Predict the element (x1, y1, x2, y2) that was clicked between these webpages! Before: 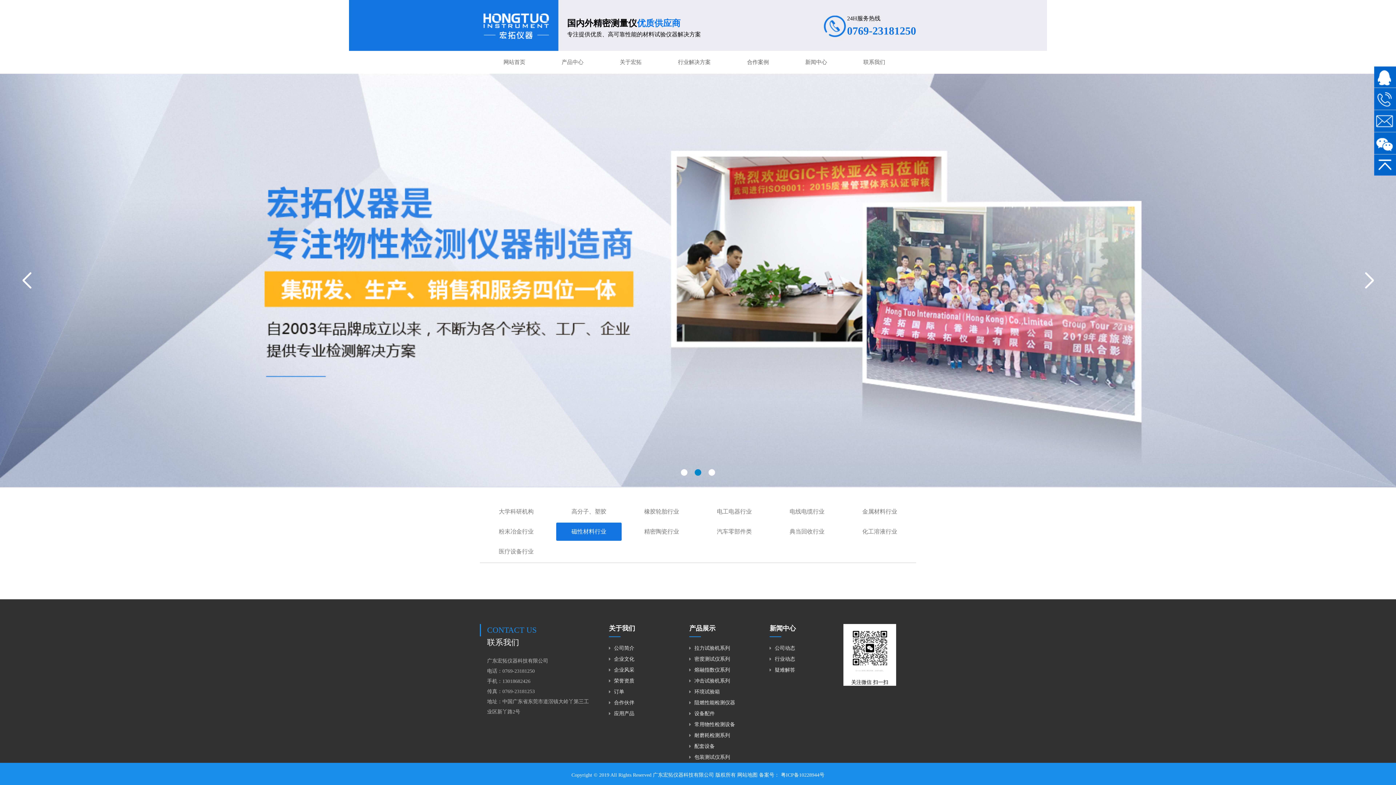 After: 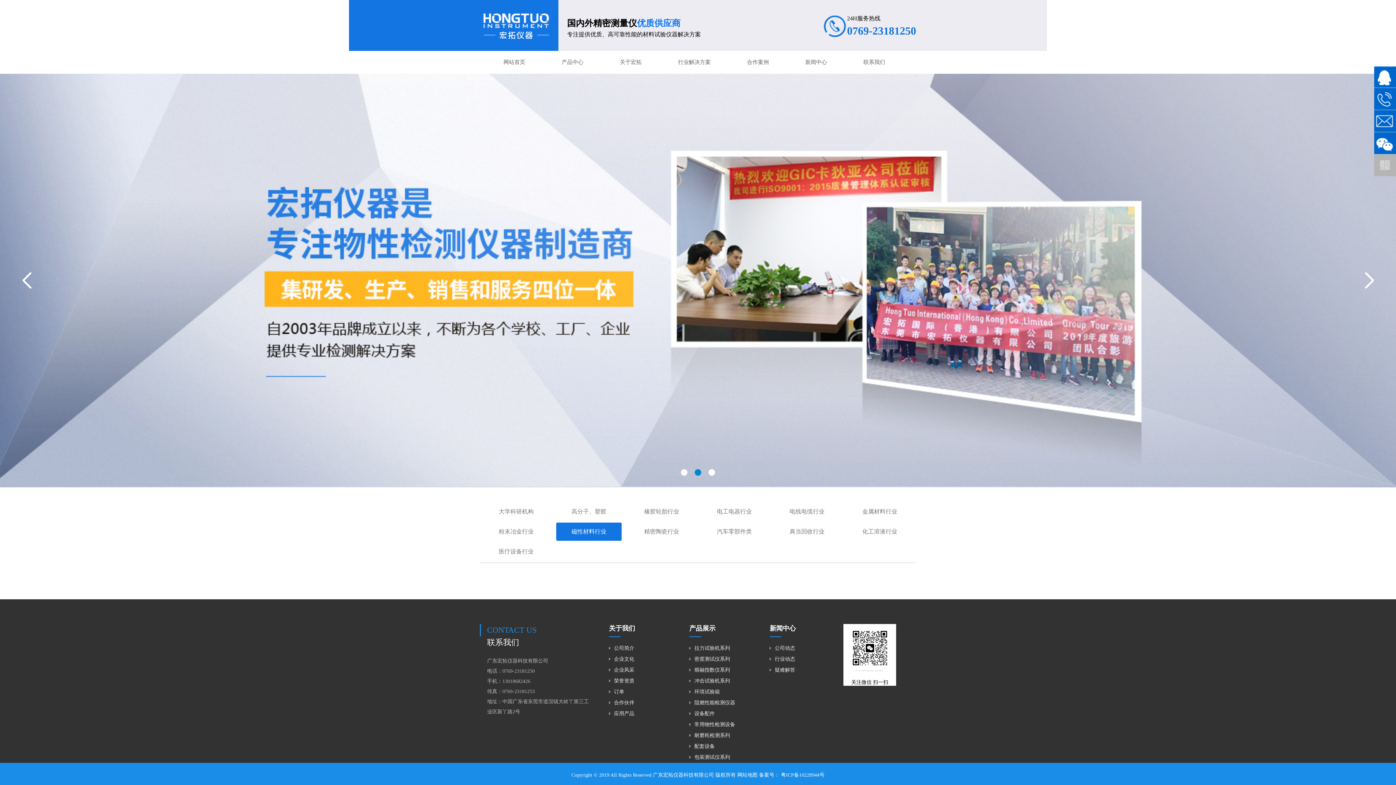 Action: bbox: (1374, 154, 1396, 176)